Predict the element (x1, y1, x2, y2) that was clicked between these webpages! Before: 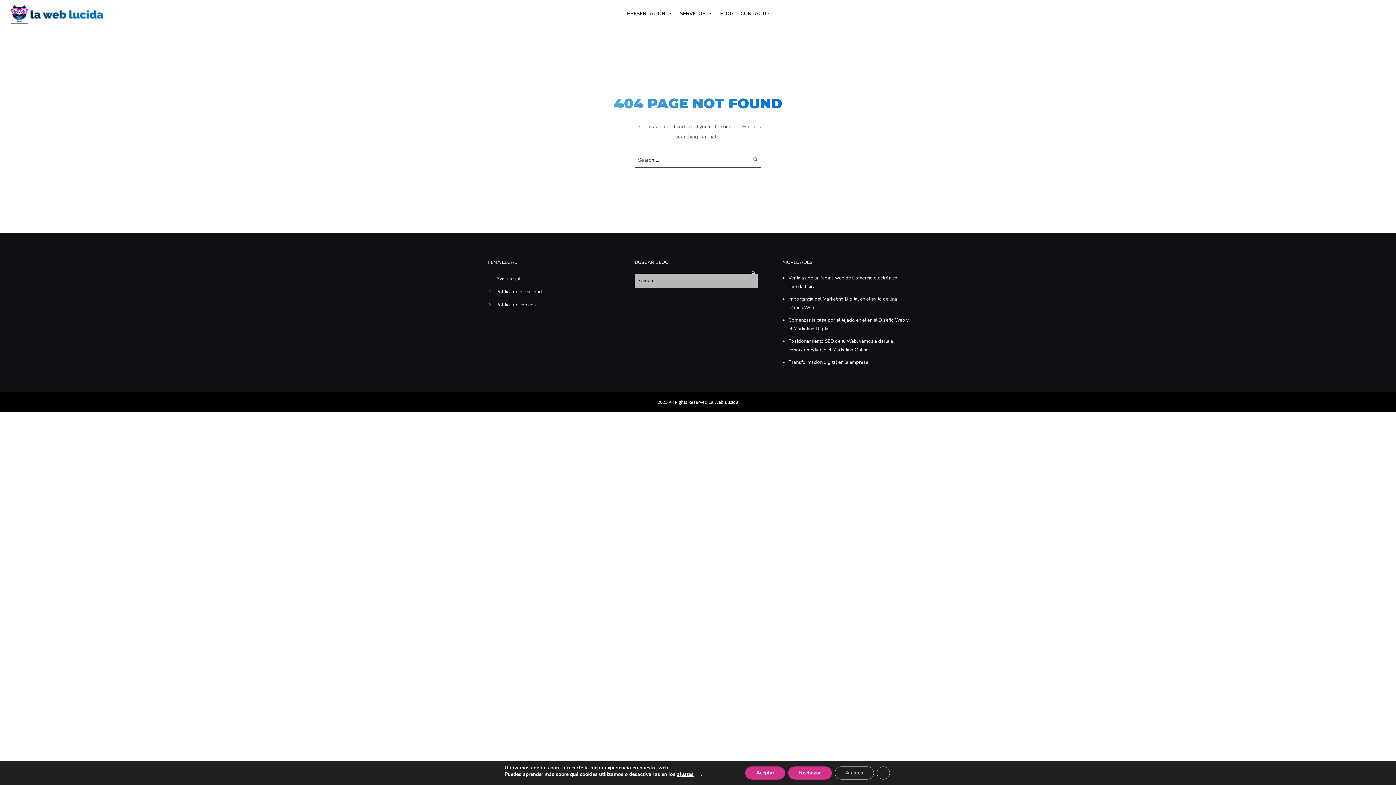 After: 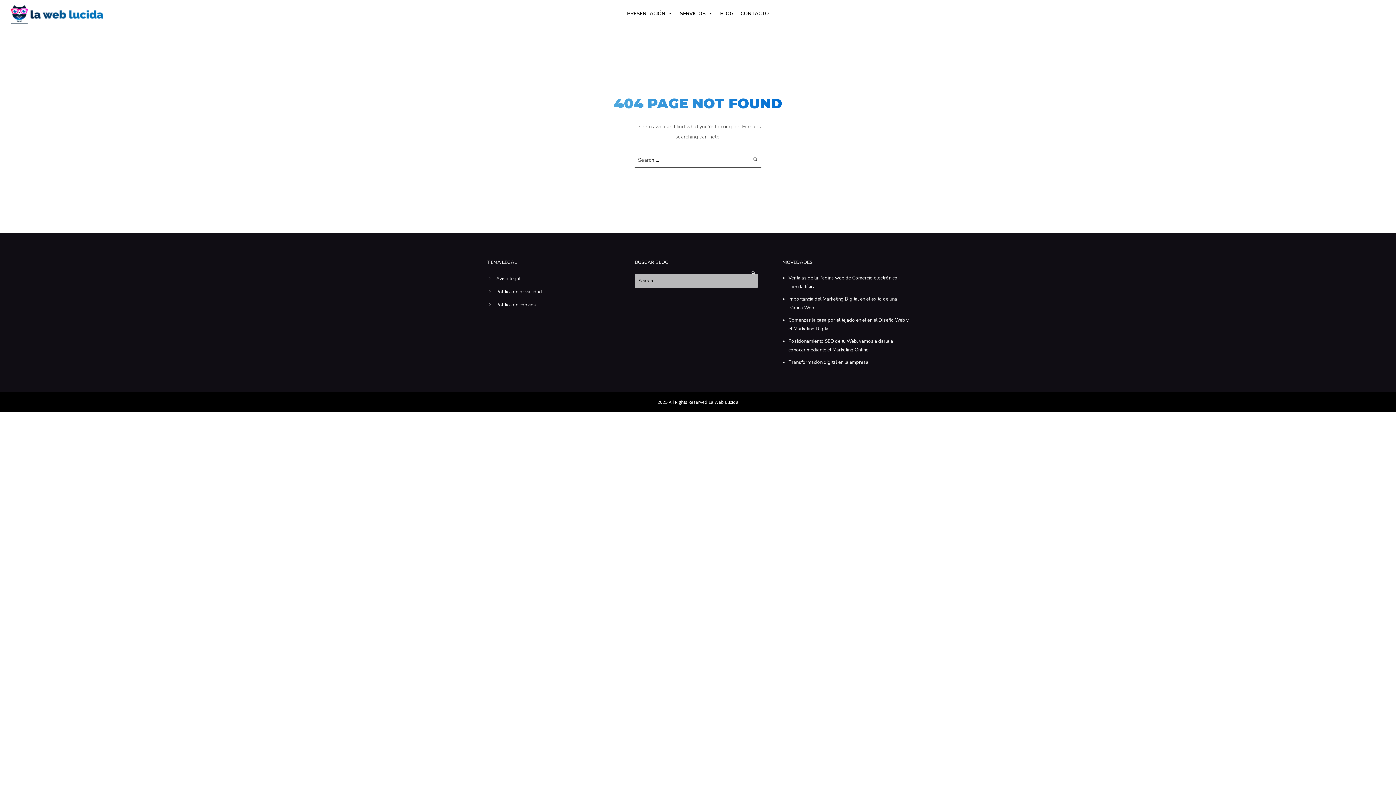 Action: label: Cerrar el banner de cookies RGPD bbox: (877, 766, 890, 780)